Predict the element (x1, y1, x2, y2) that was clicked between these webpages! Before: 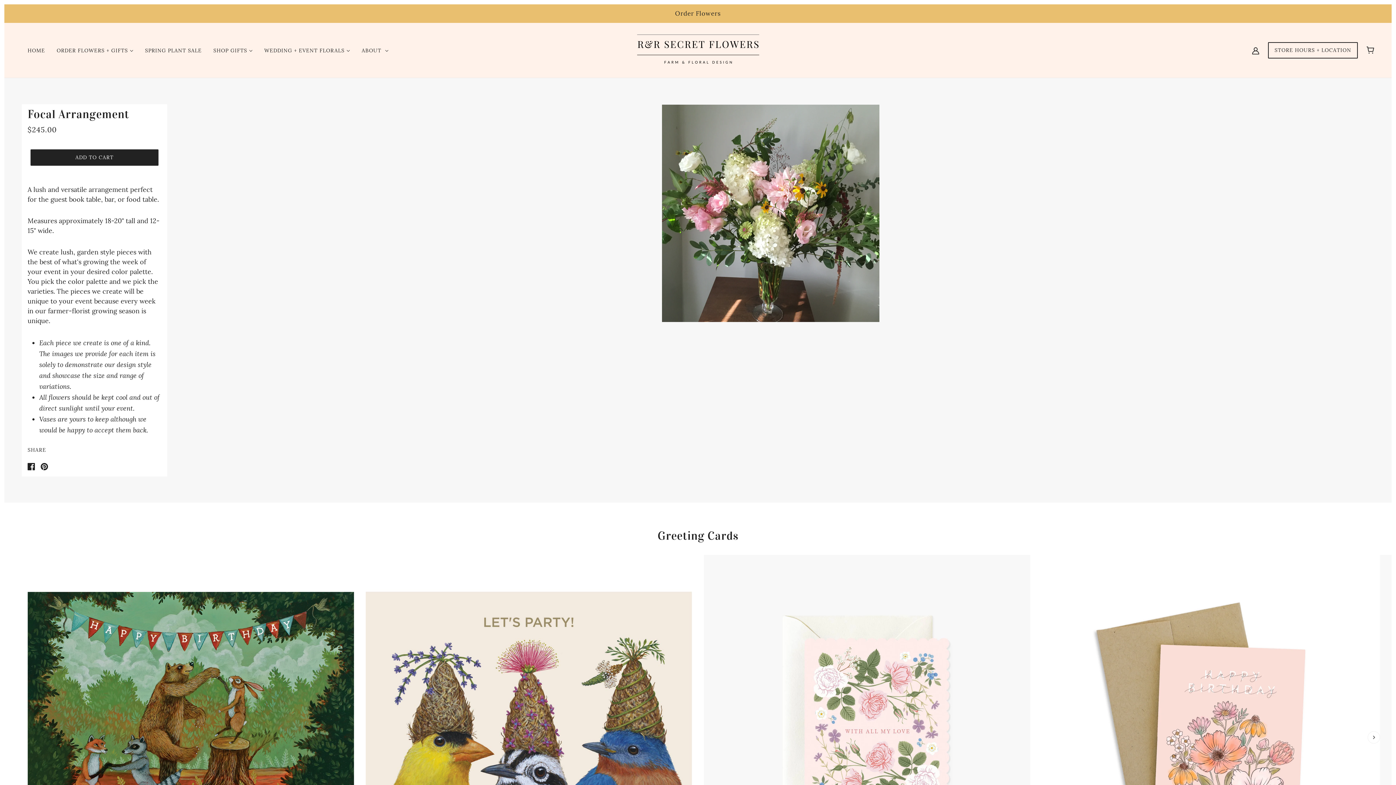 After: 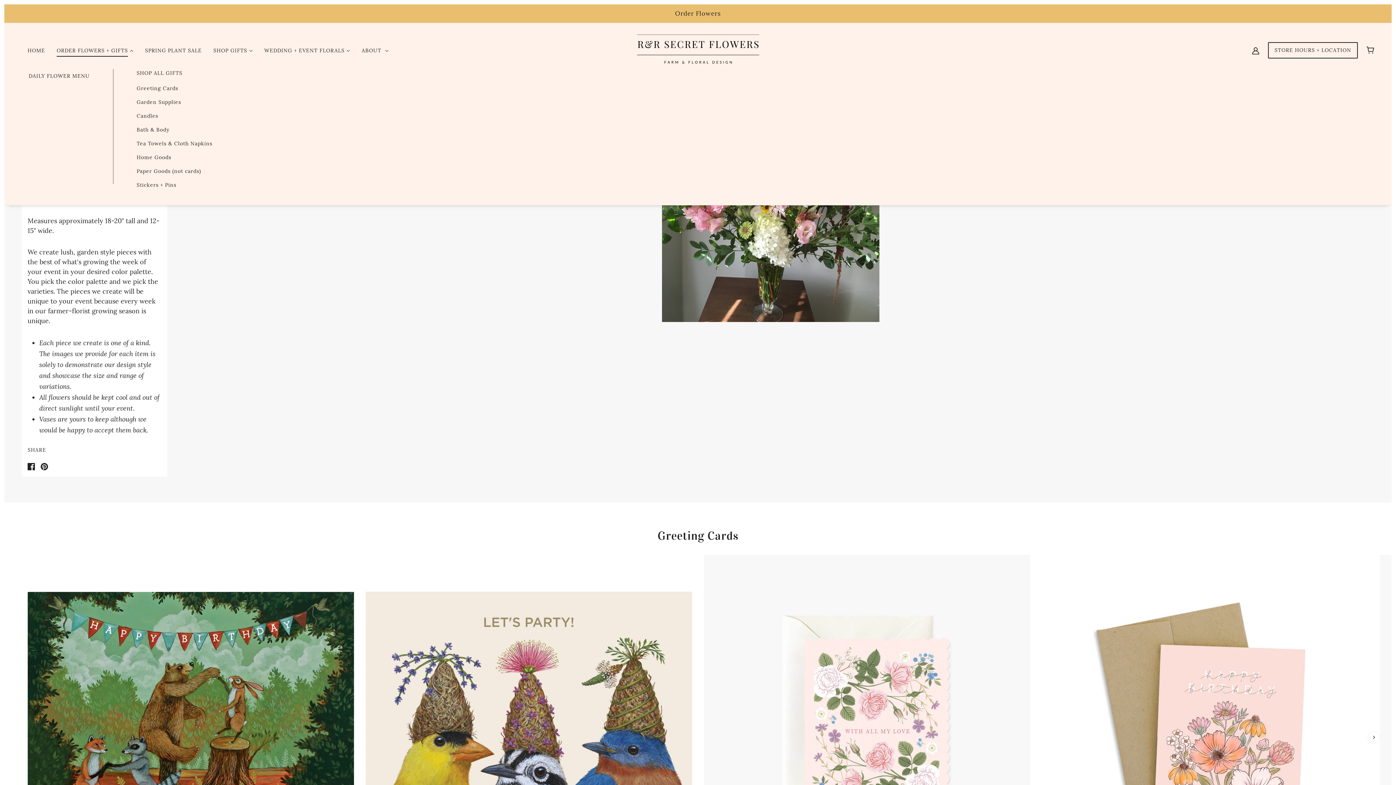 Action: bbox: (50, 36, 139, 64) label: ORDER FLOWERS + GIFTS 